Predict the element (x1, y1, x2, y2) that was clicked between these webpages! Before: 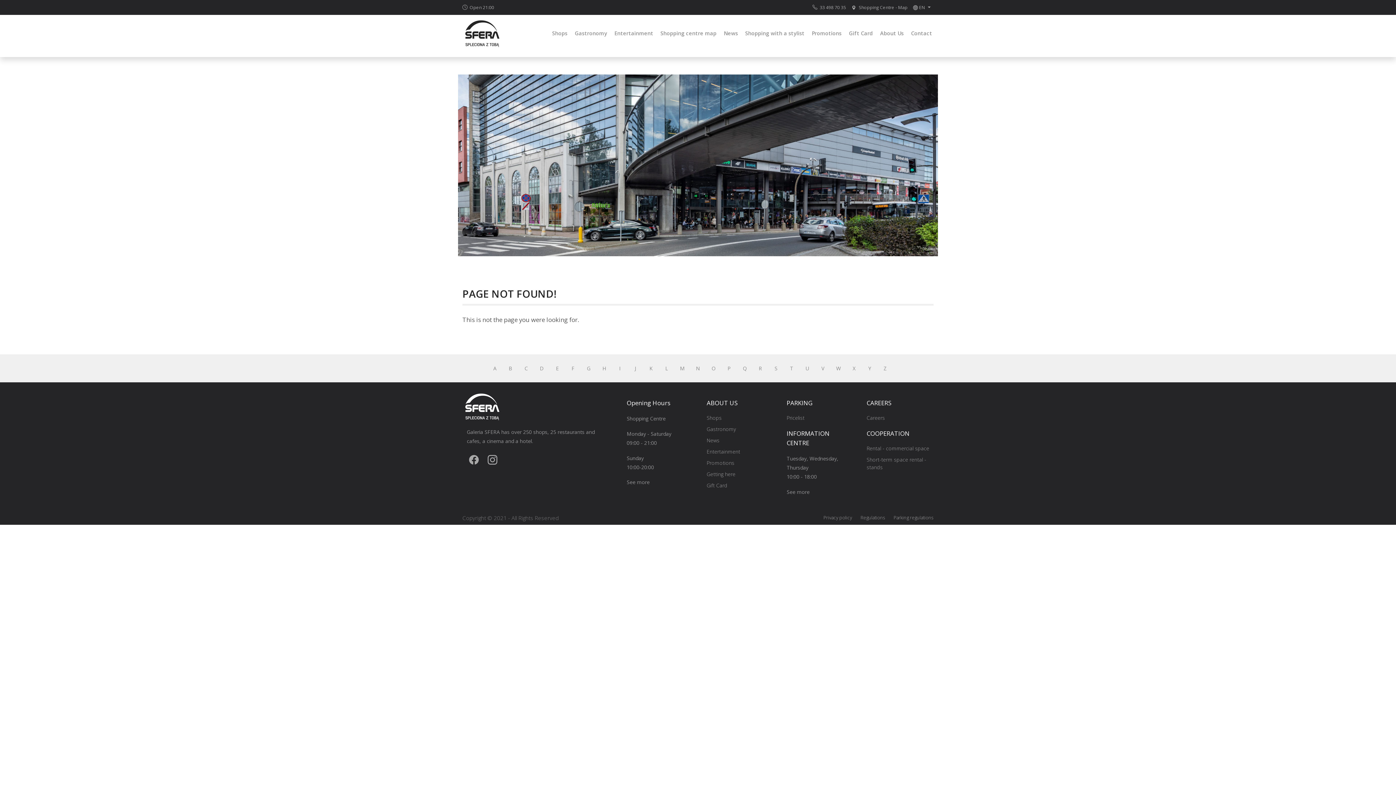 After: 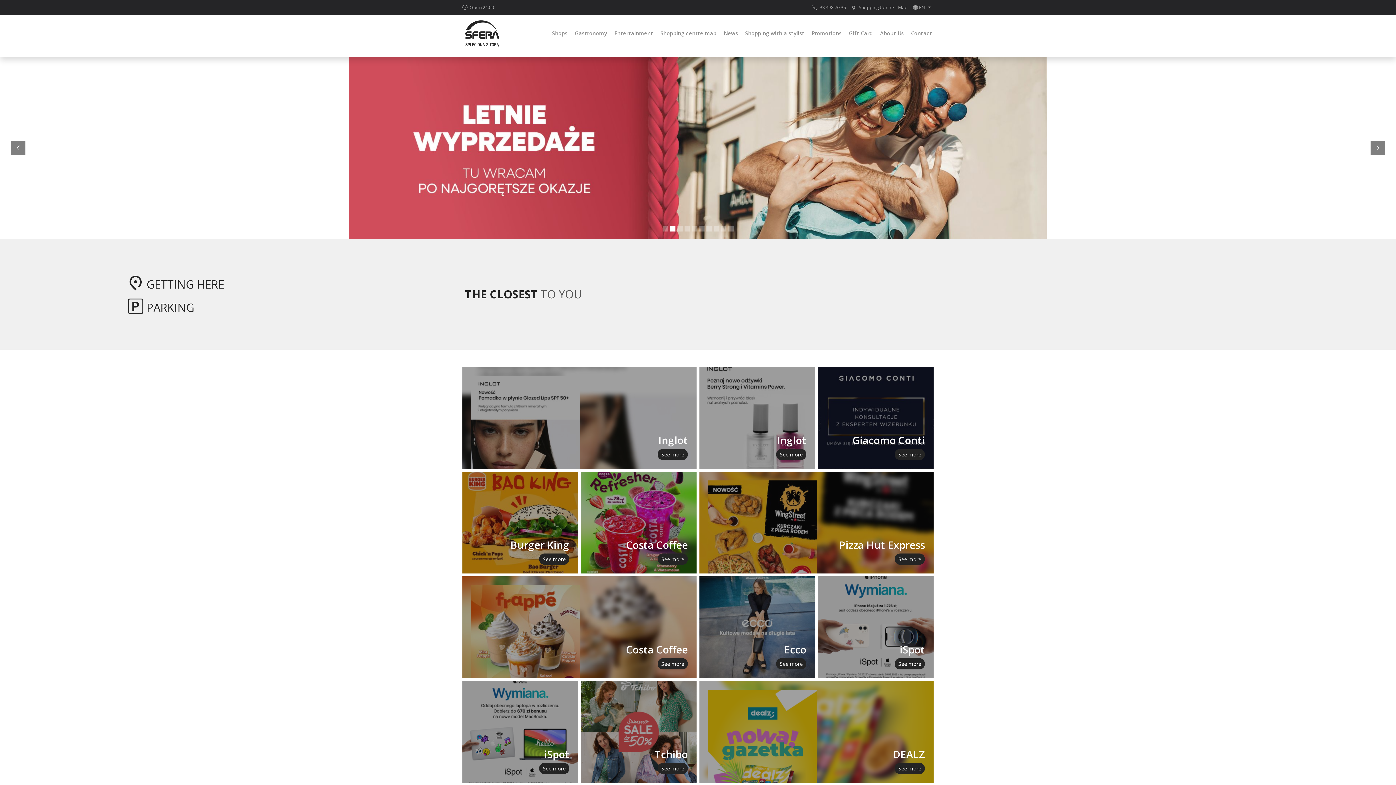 Action: bbox: (462, 14, 505, 57)